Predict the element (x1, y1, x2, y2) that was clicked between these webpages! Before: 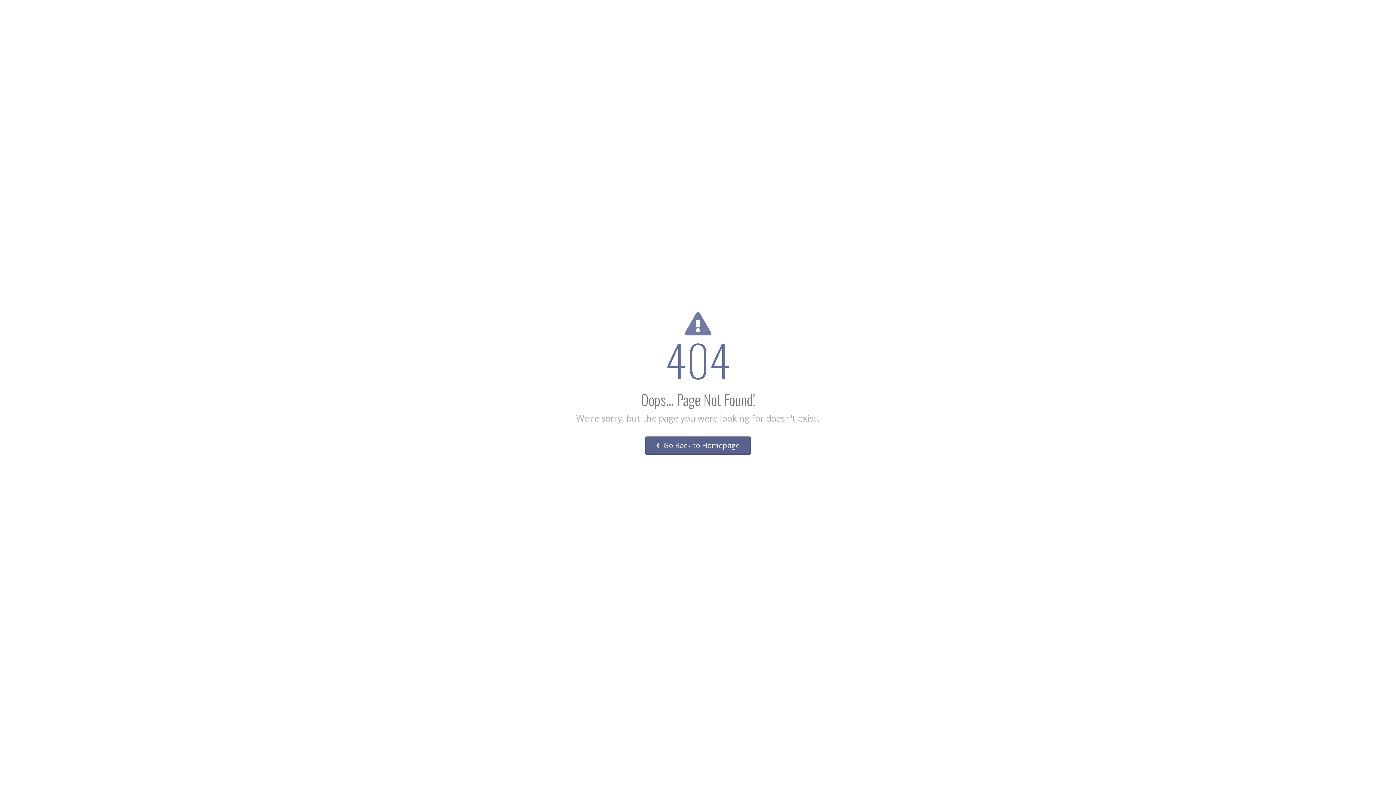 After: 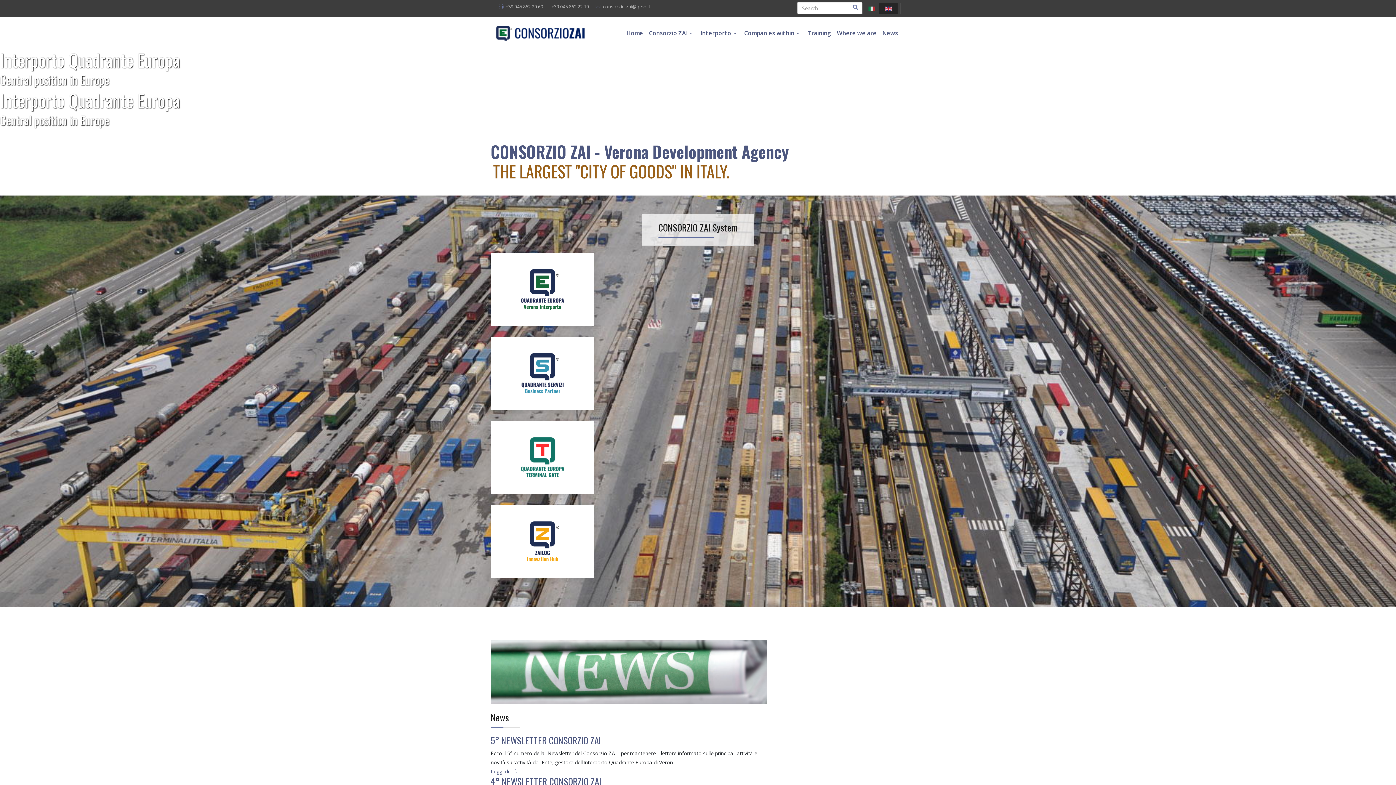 Action: label:  Go Back to Homepage bbox: (645, 436, 750, 455)